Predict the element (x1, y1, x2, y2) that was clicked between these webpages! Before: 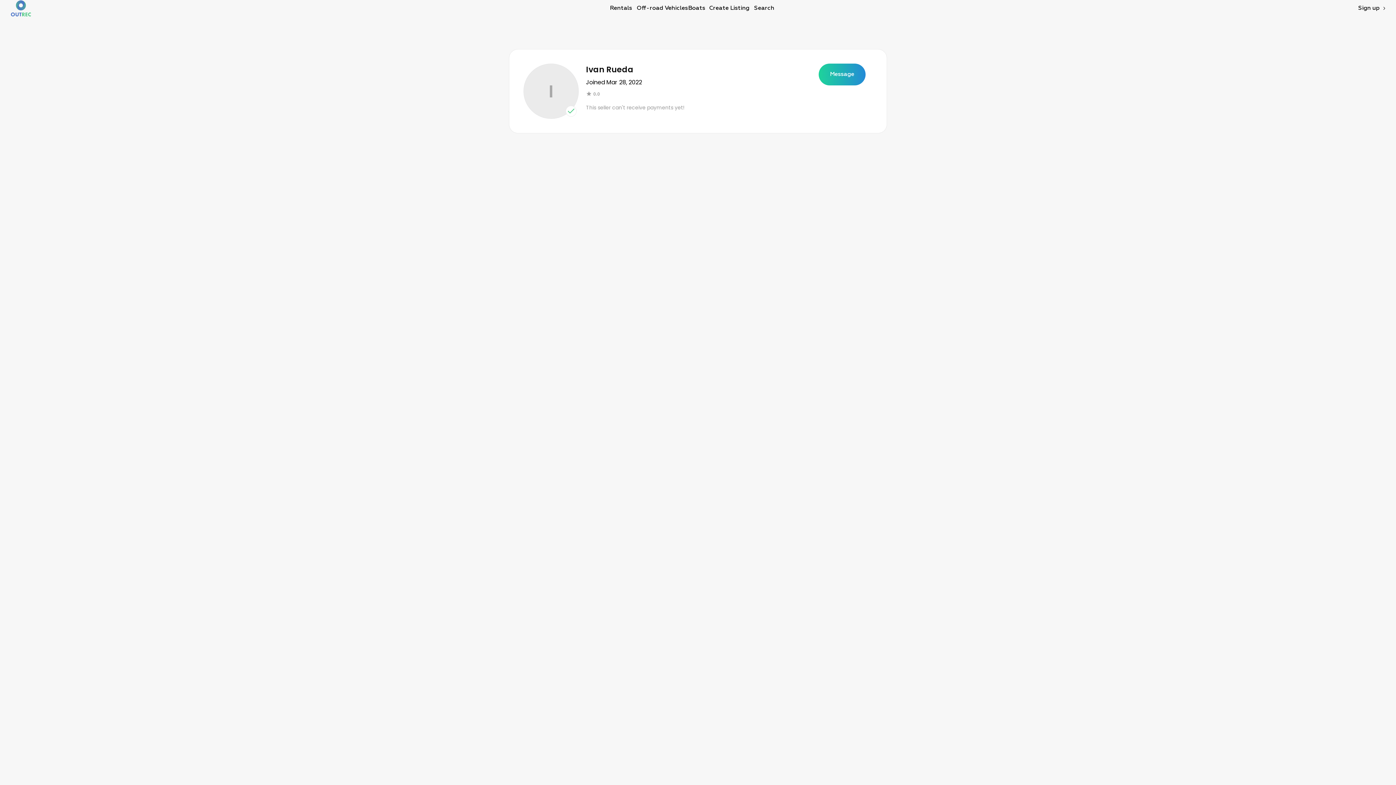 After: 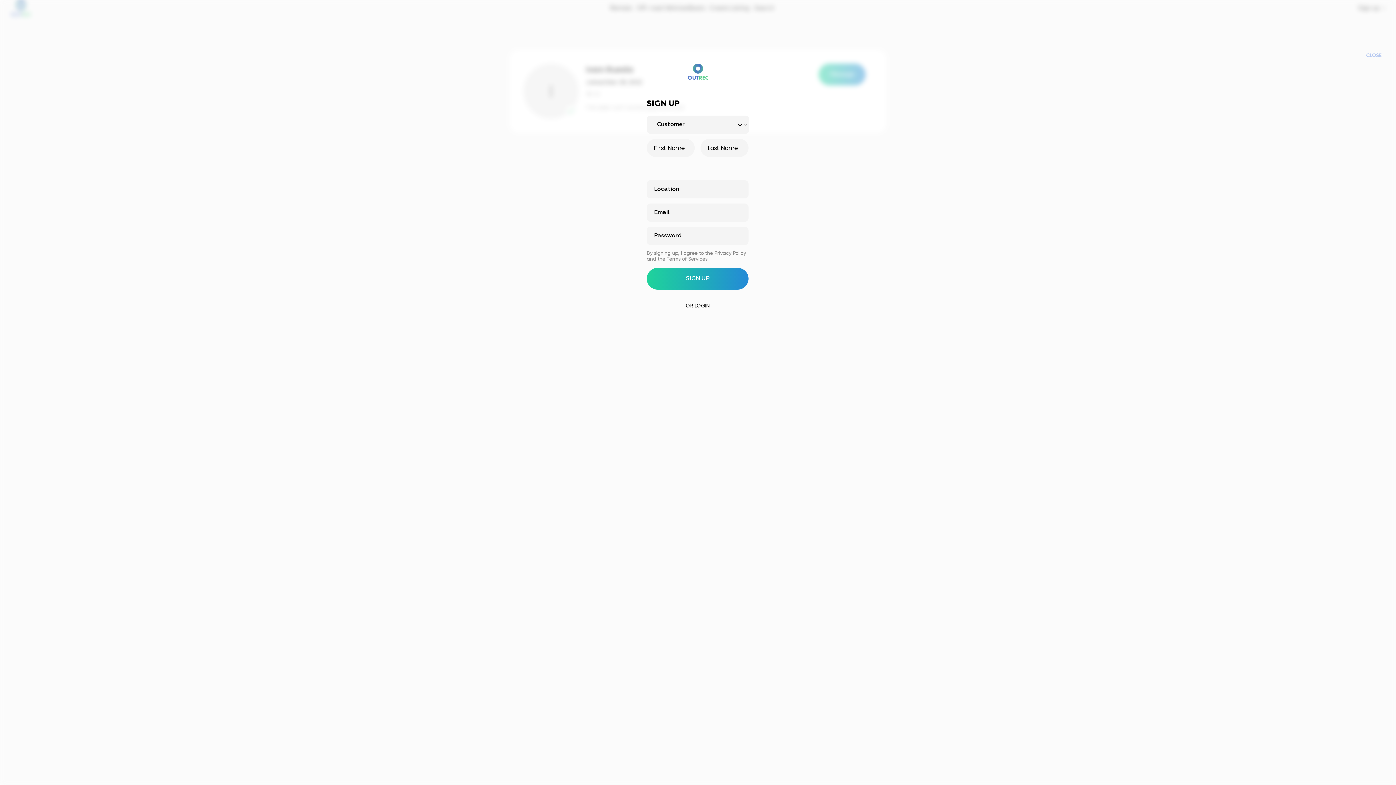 Action: bbox: (1358, 0, 1380, 16) label: Sign up